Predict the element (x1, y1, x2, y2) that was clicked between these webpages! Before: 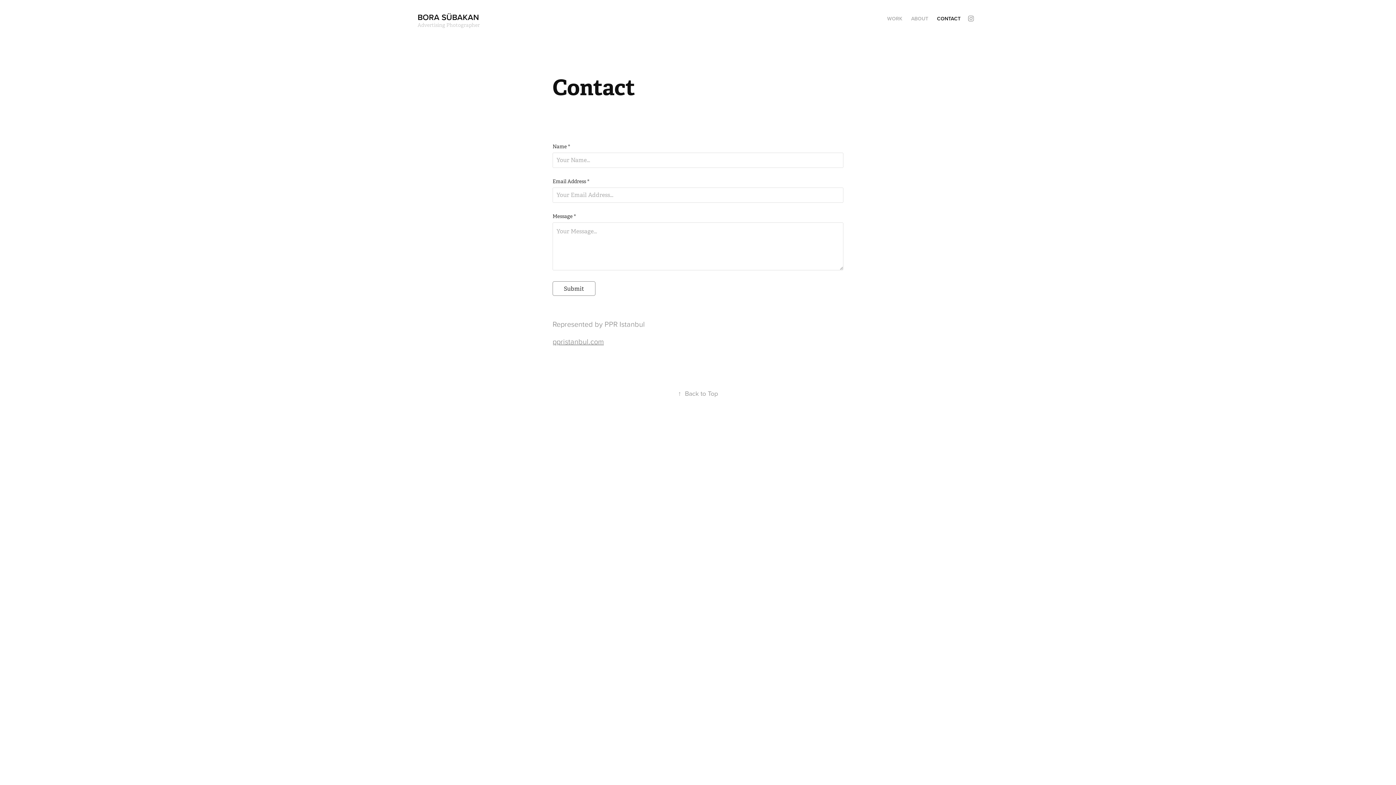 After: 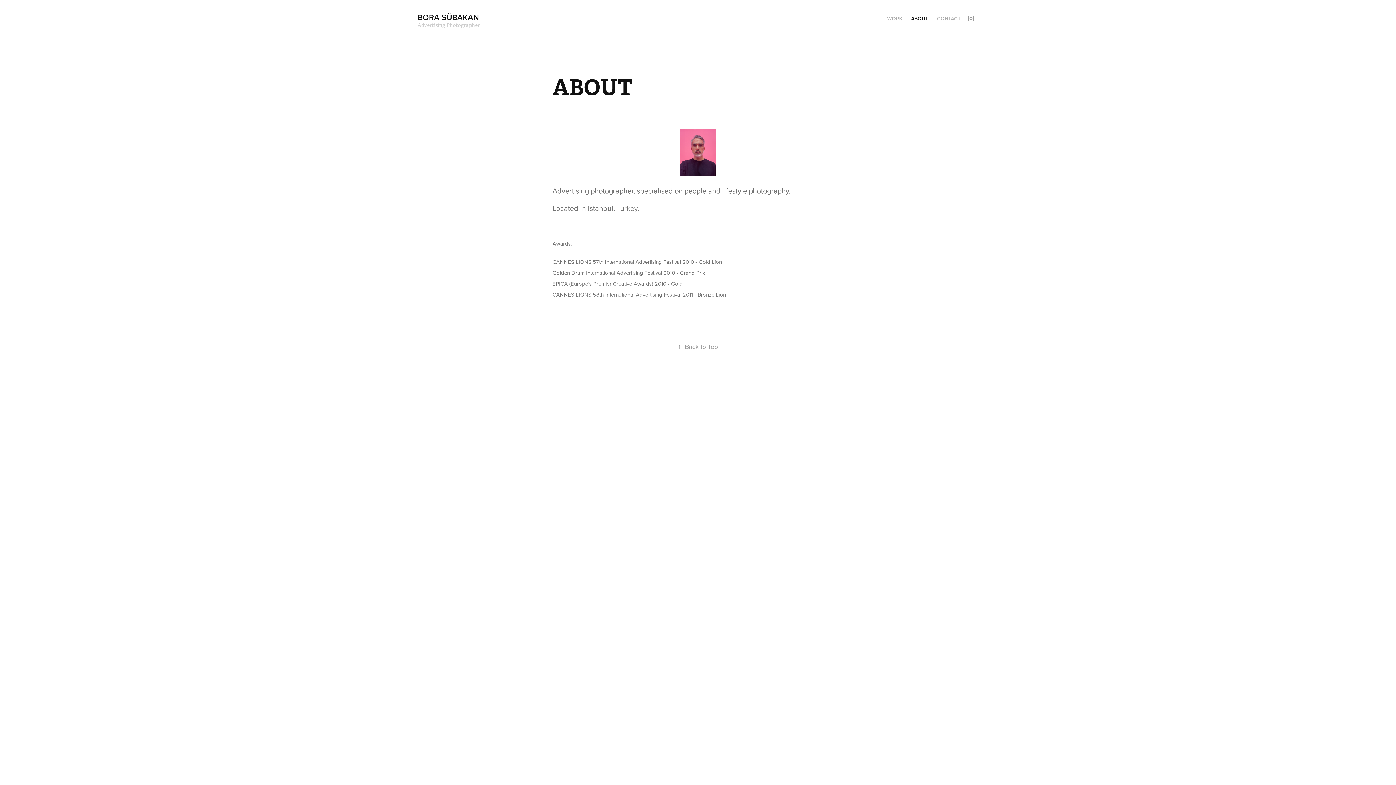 Action: label: ABOUT bbox: (911, 14, 928, 22)